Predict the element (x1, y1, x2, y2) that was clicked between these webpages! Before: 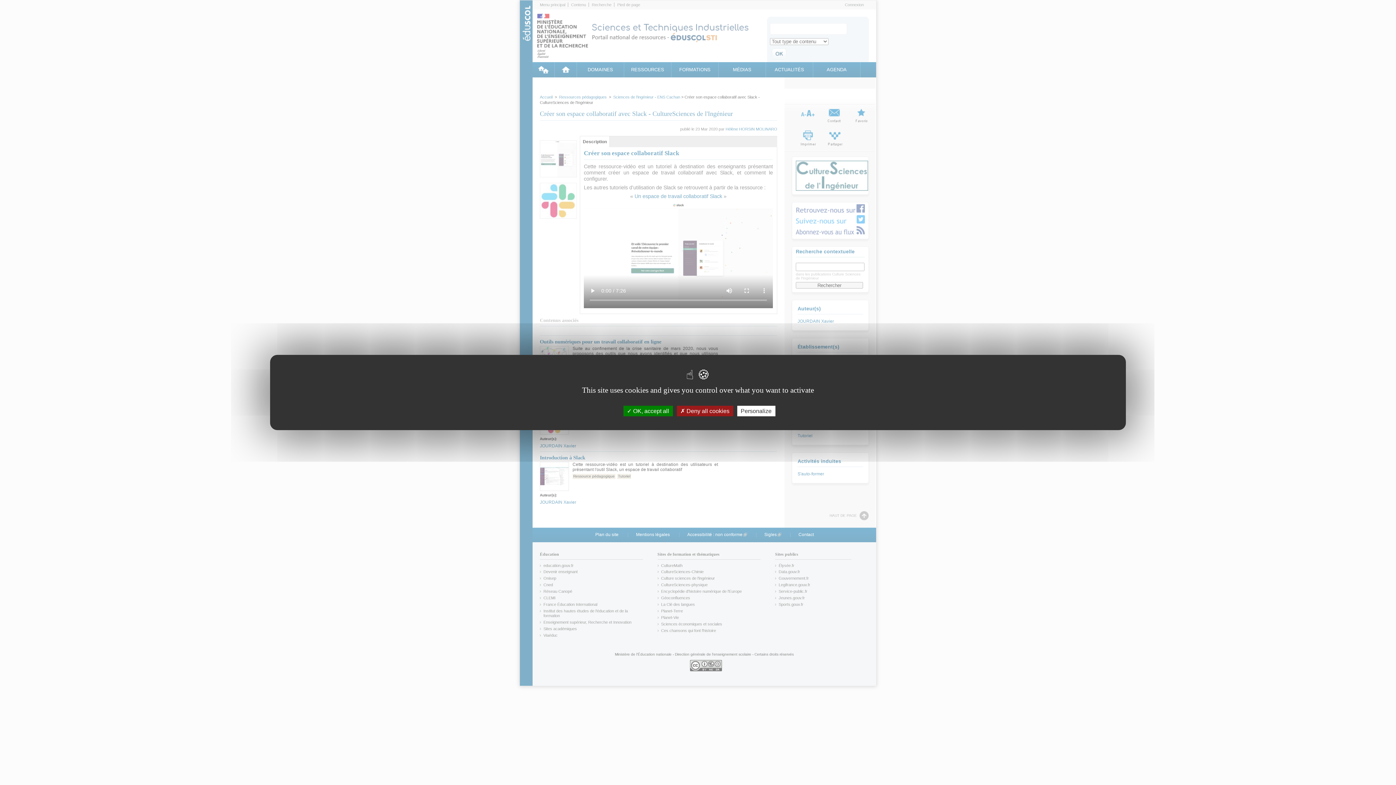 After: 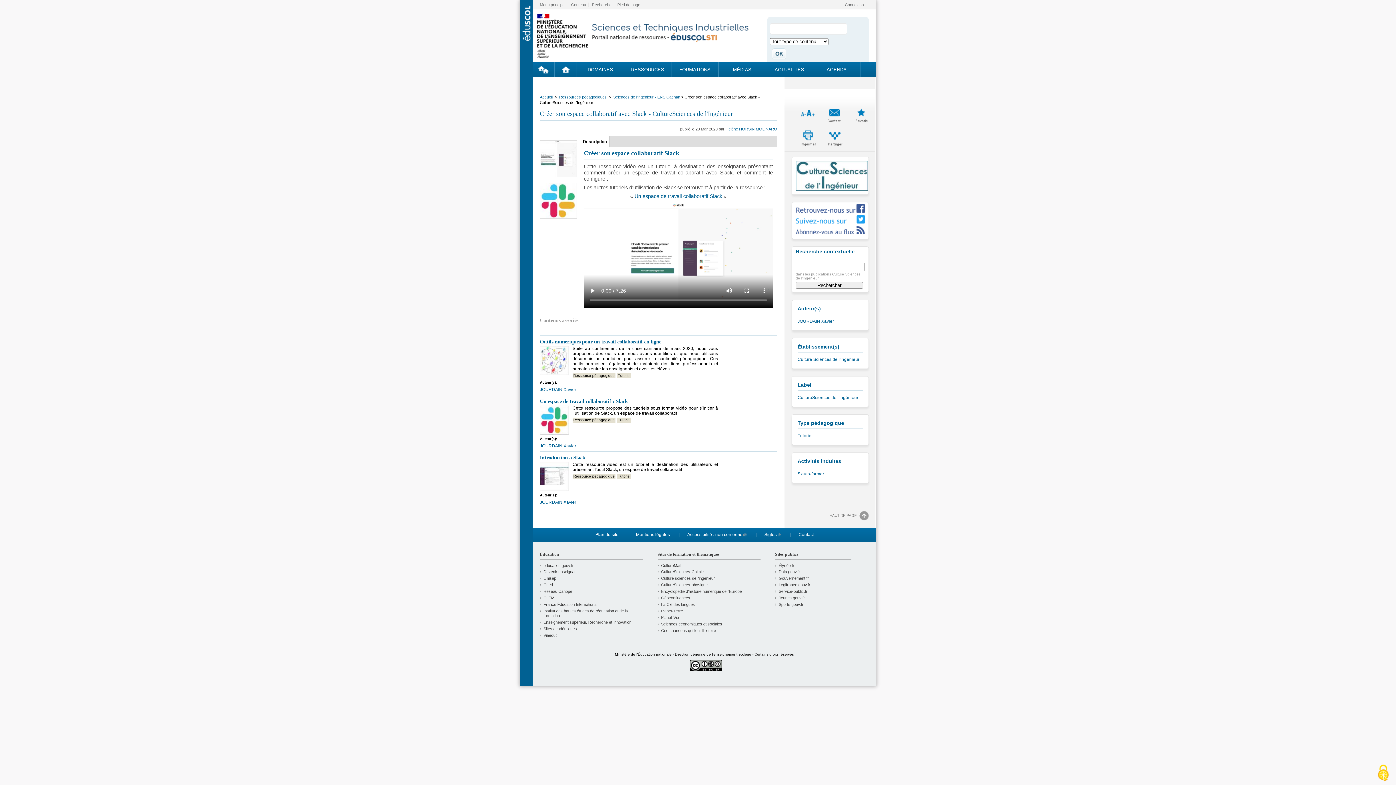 Action: bbox: (623, 406, 672, 416) label:  OK, accept all